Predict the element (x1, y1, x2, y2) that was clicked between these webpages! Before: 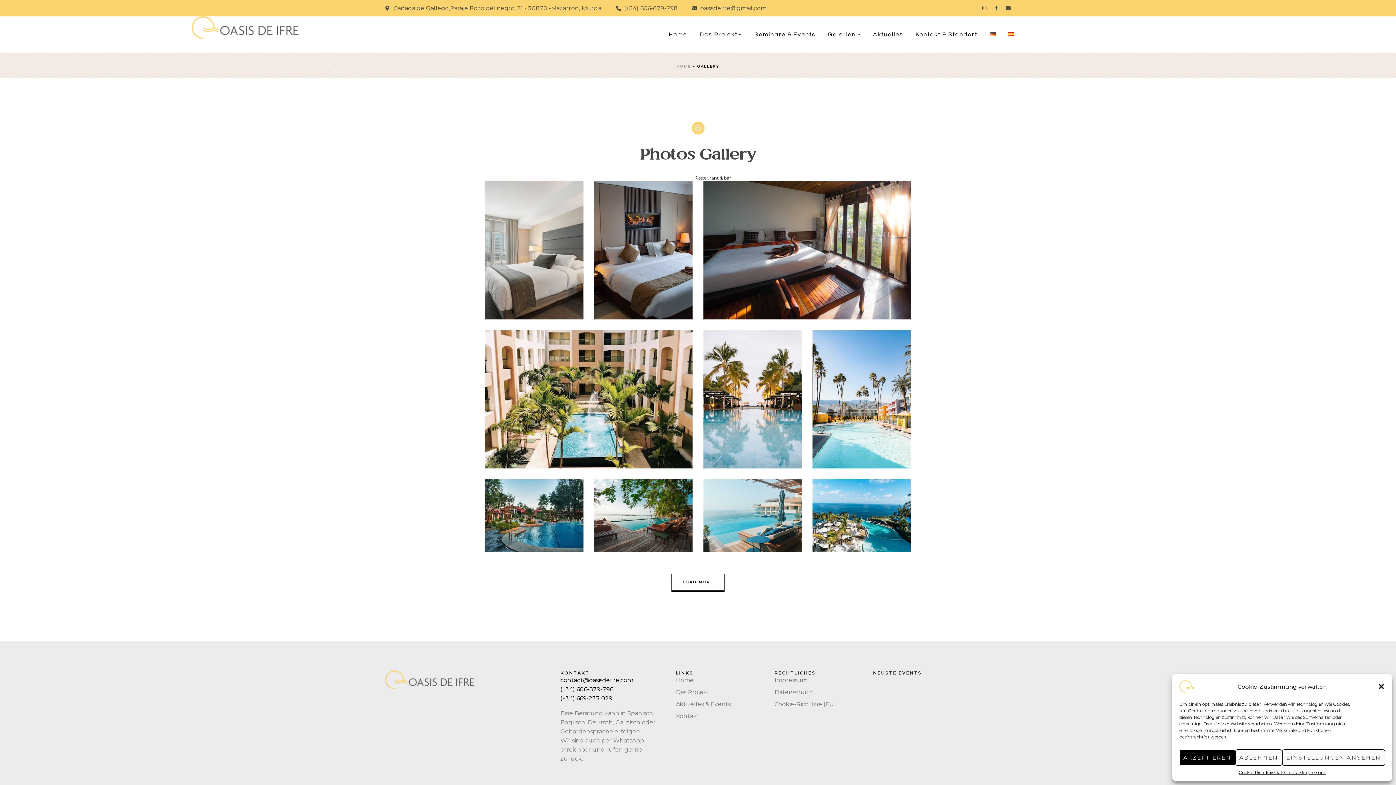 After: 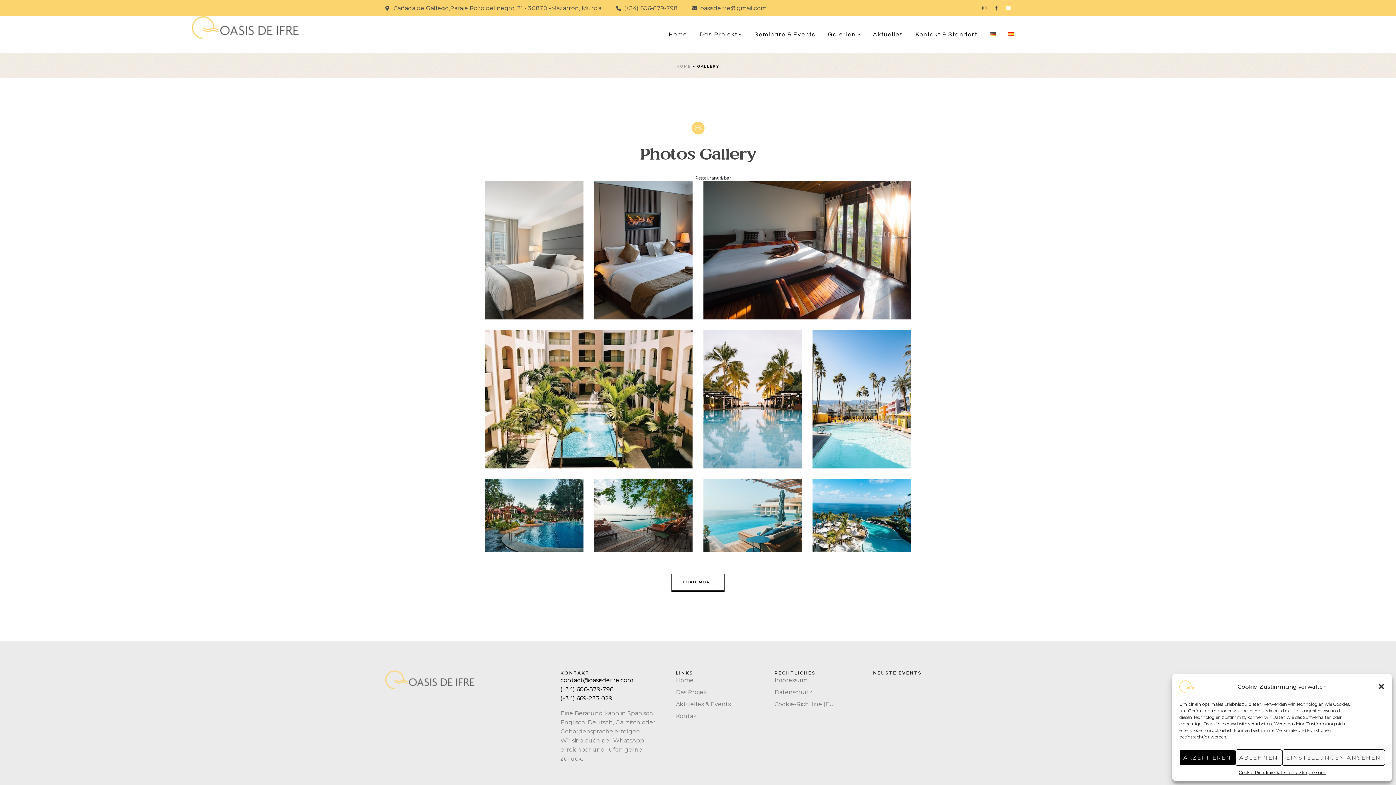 Action: label: Youtube bbox: (1006, 5, 1010, 10)